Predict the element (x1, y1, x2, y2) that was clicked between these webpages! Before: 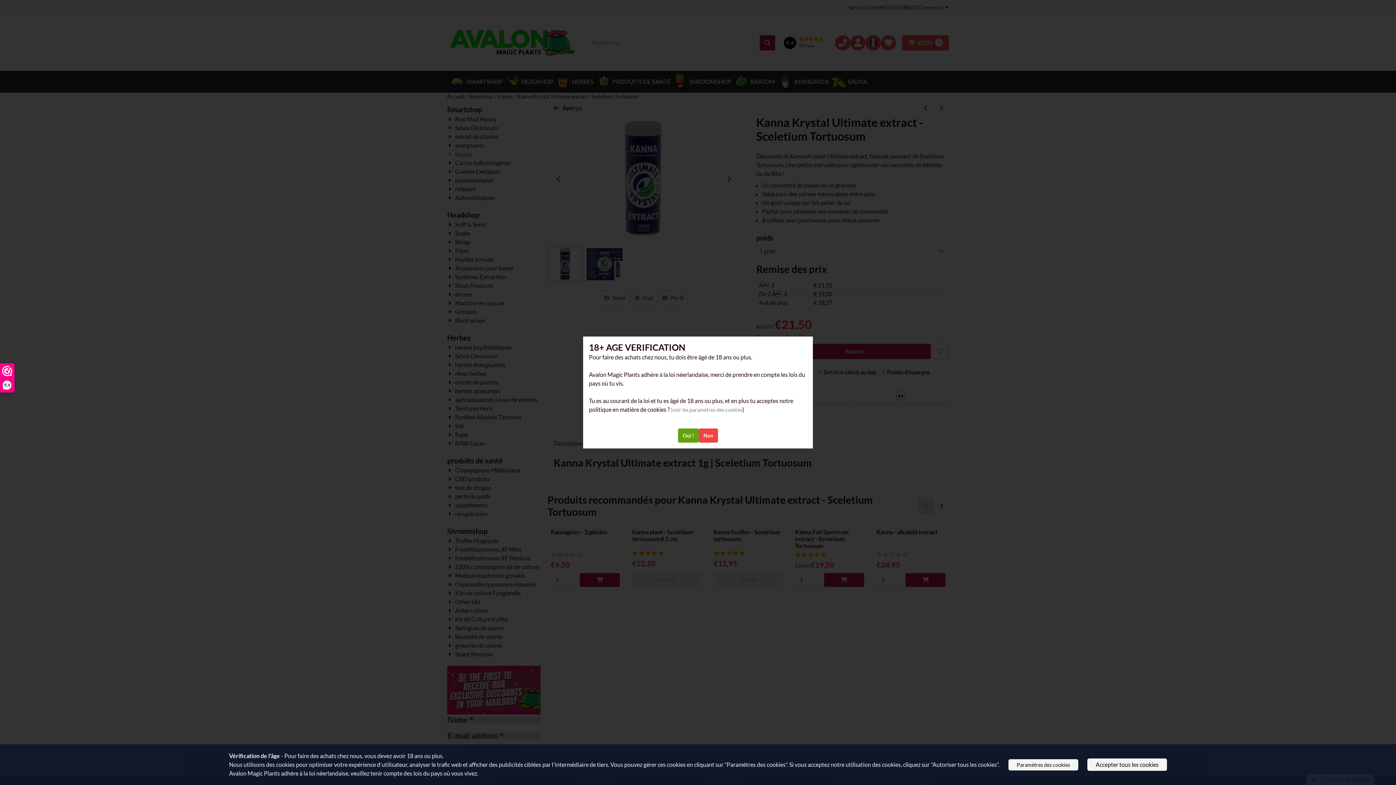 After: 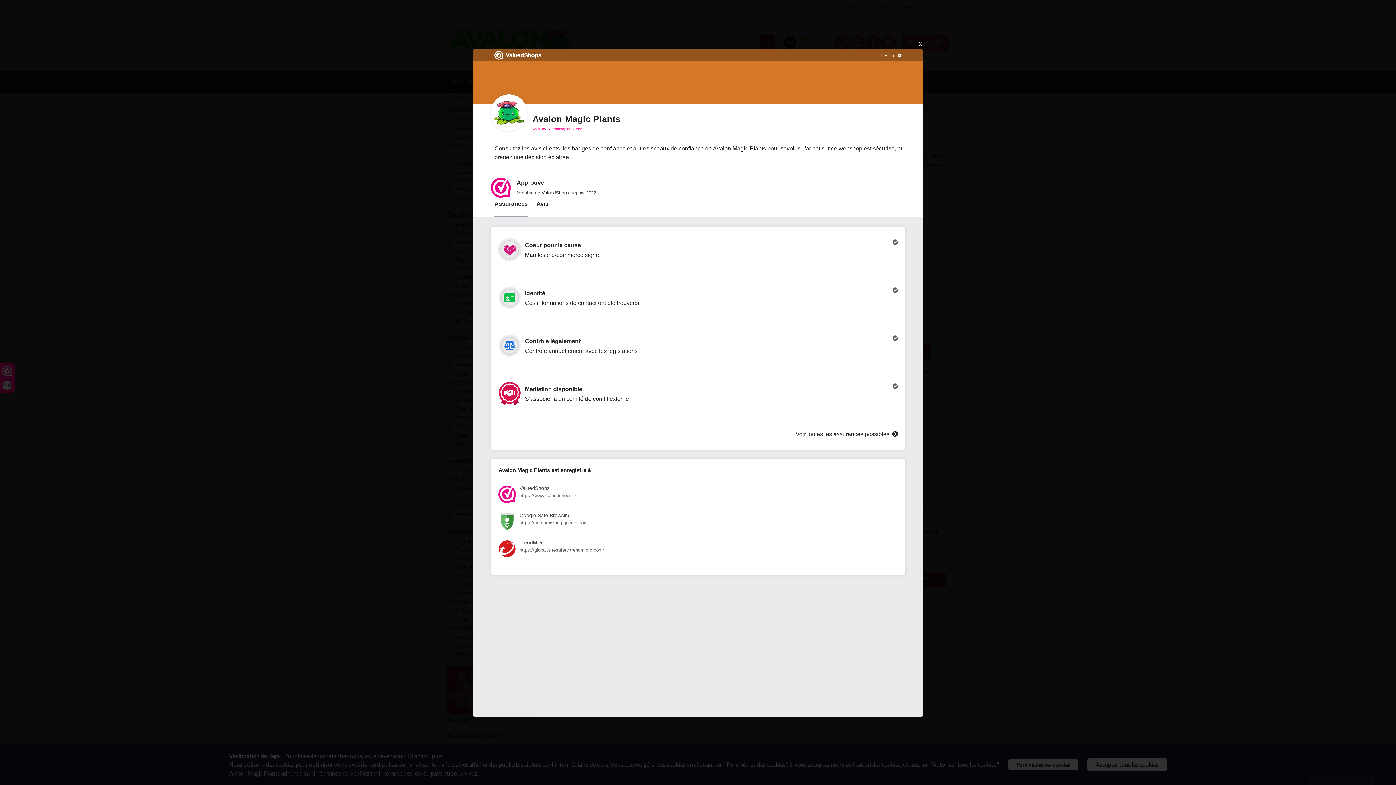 Action: bbox: (0, 364, 14, 392) label: 9,4